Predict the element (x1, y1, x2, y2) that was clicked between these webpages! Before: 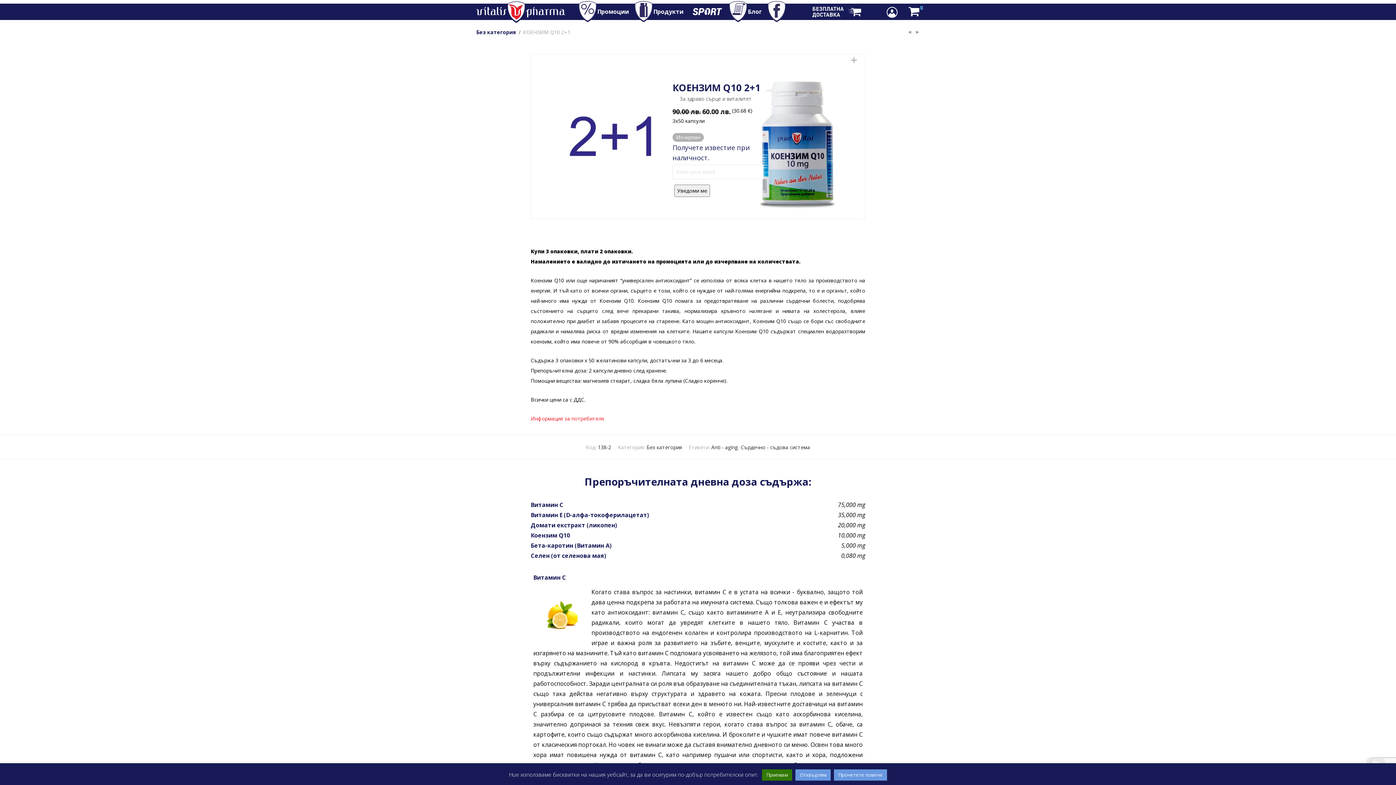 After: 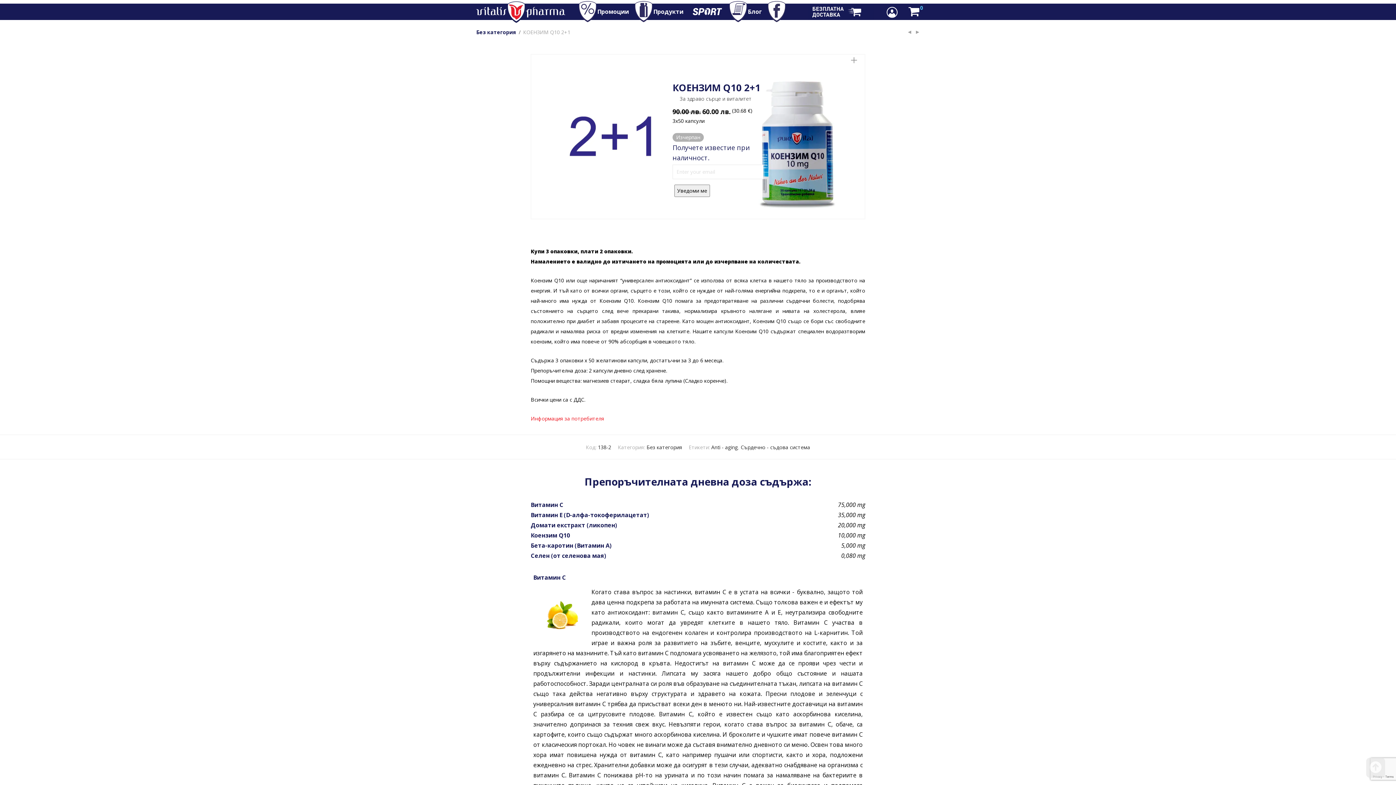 Action: label: Отхвърлям bbox: (795, 769, 830, 781)